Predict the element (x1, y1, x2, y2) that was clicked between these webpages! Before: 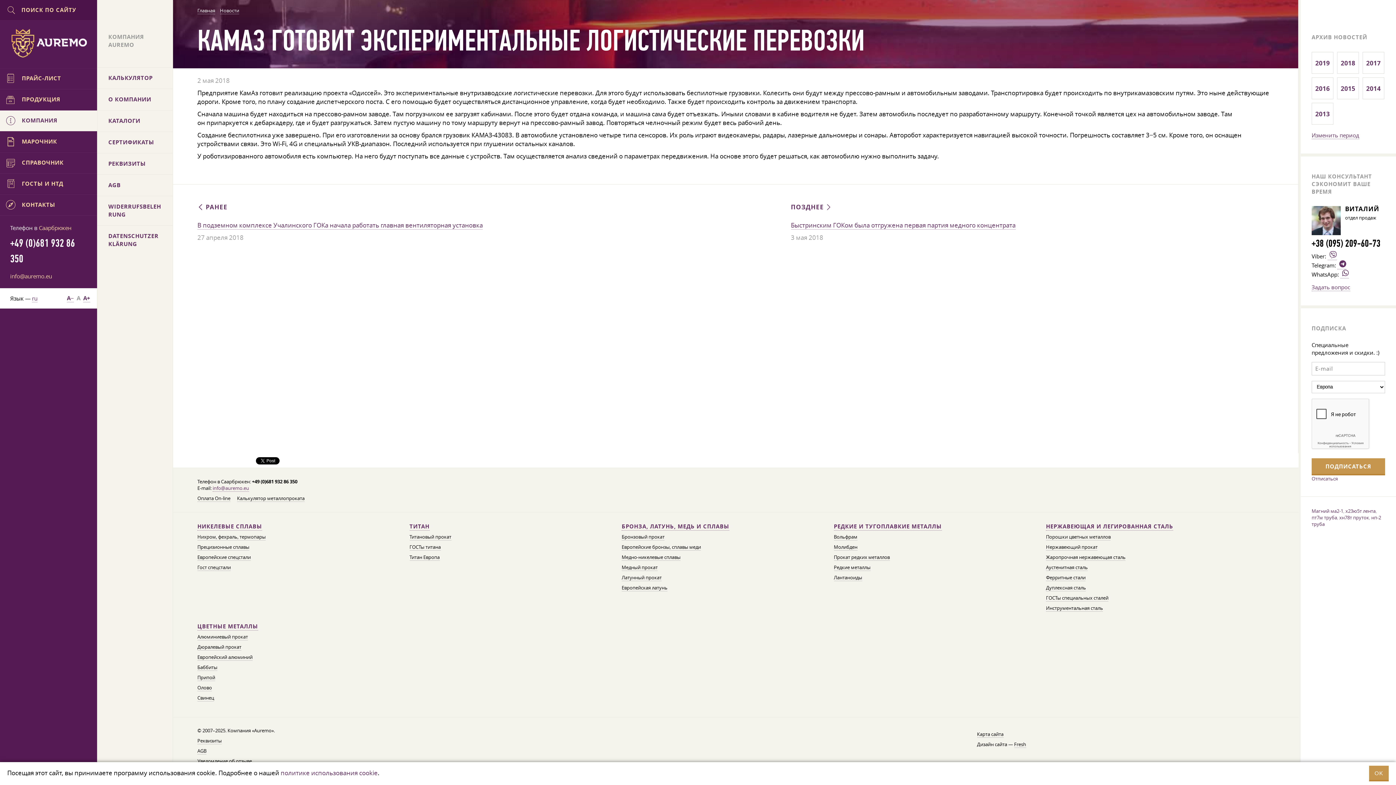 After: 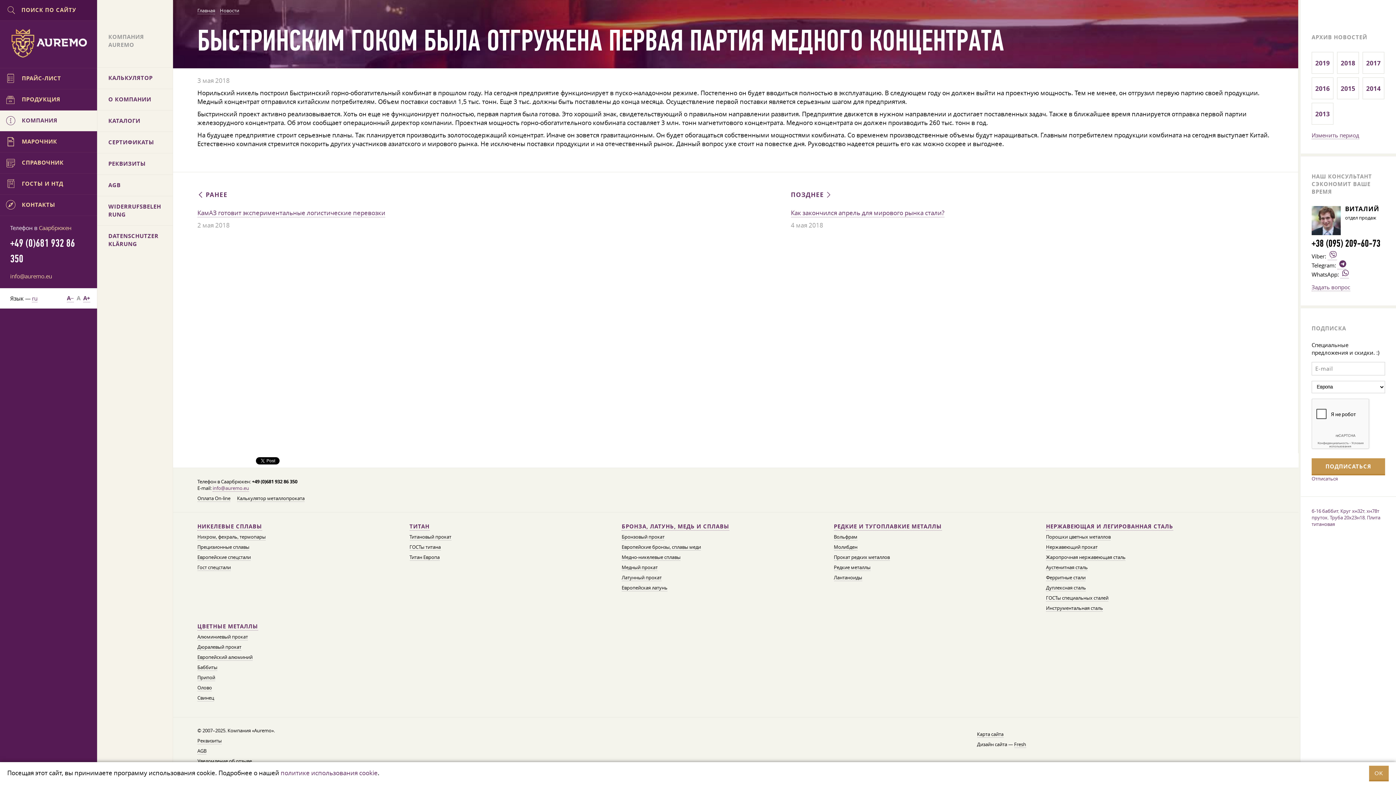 Action: label: Быстринским ГОКом была отгружена первая партия медного концентрата bbox: (791, 221, 1015, 229)